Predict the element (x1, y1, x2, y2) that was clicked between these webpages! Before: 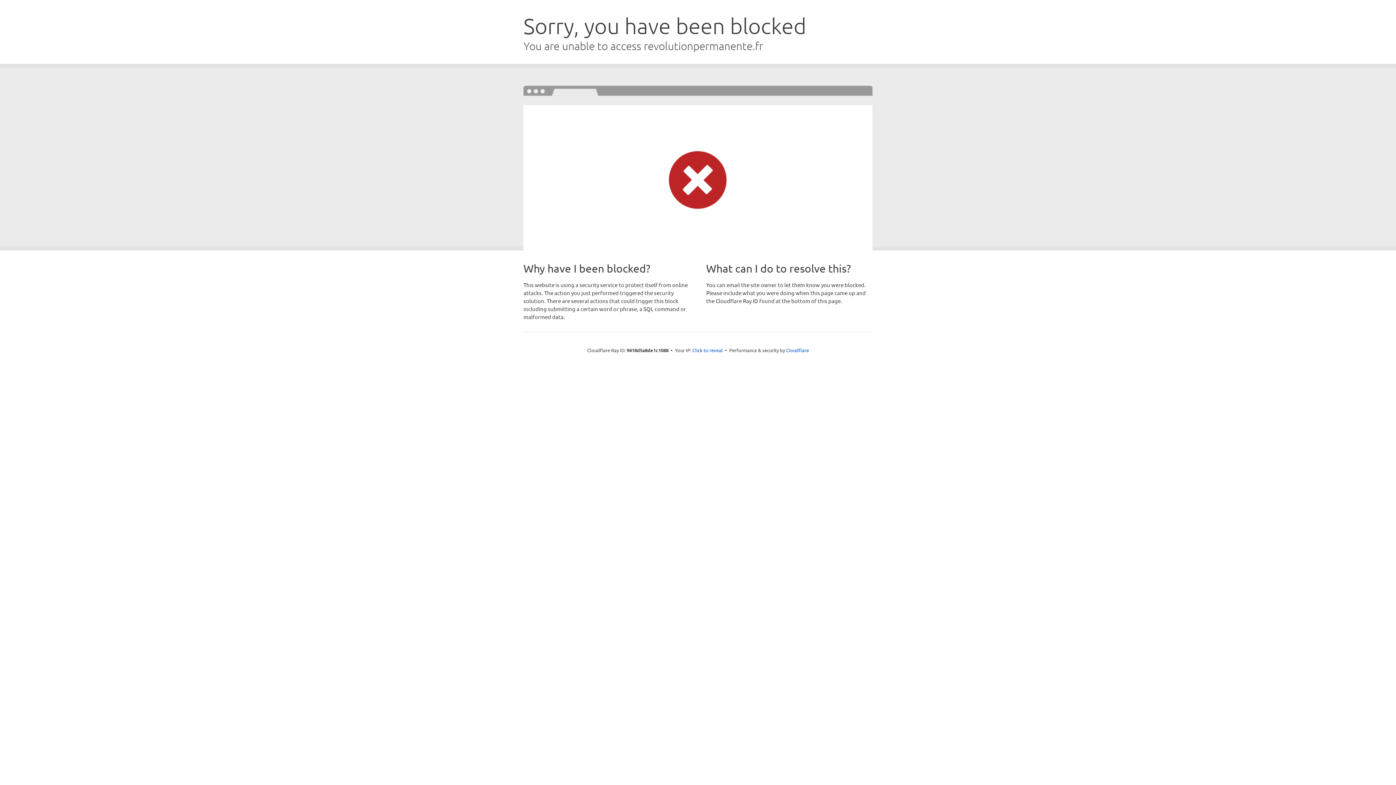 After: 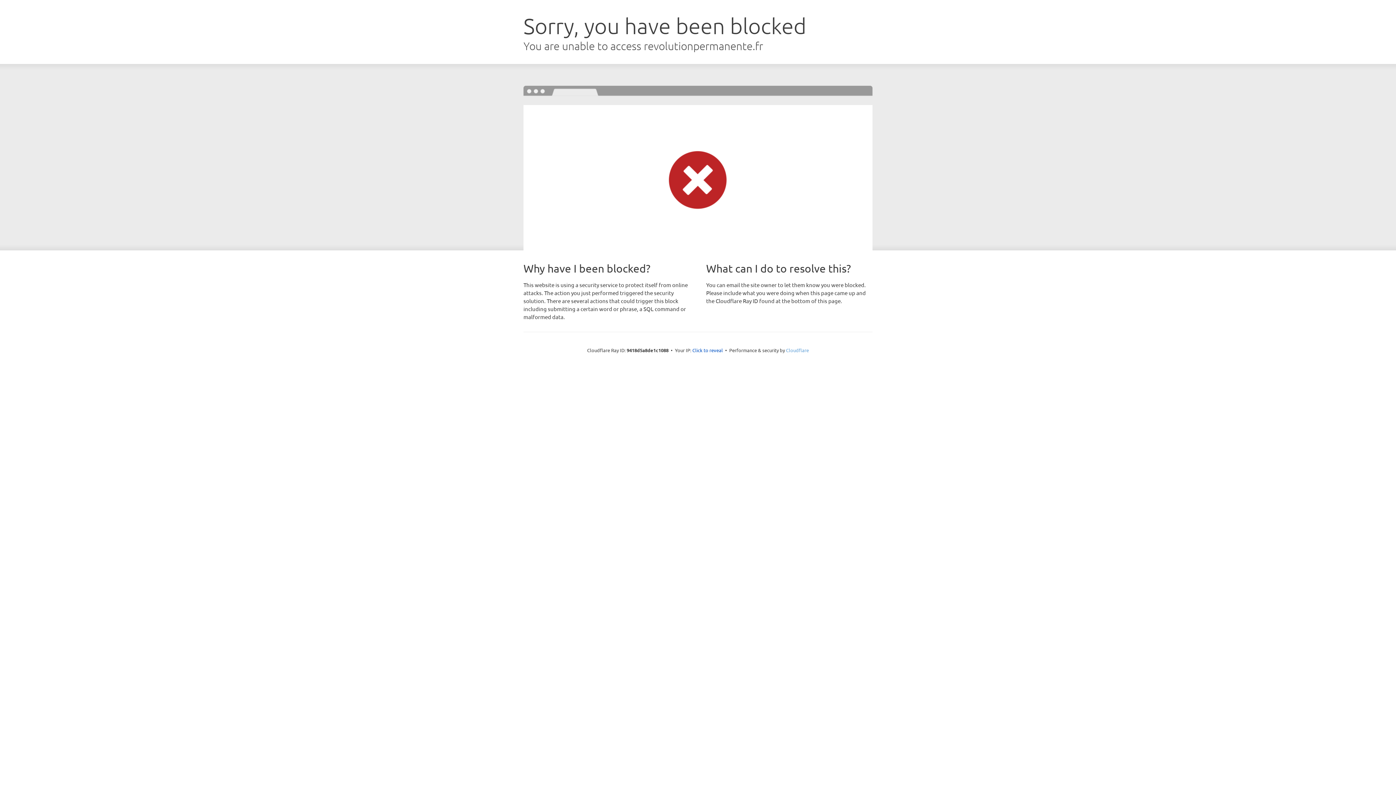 Action: label: Cloudflare bbox: (786, 347, 809, 353)